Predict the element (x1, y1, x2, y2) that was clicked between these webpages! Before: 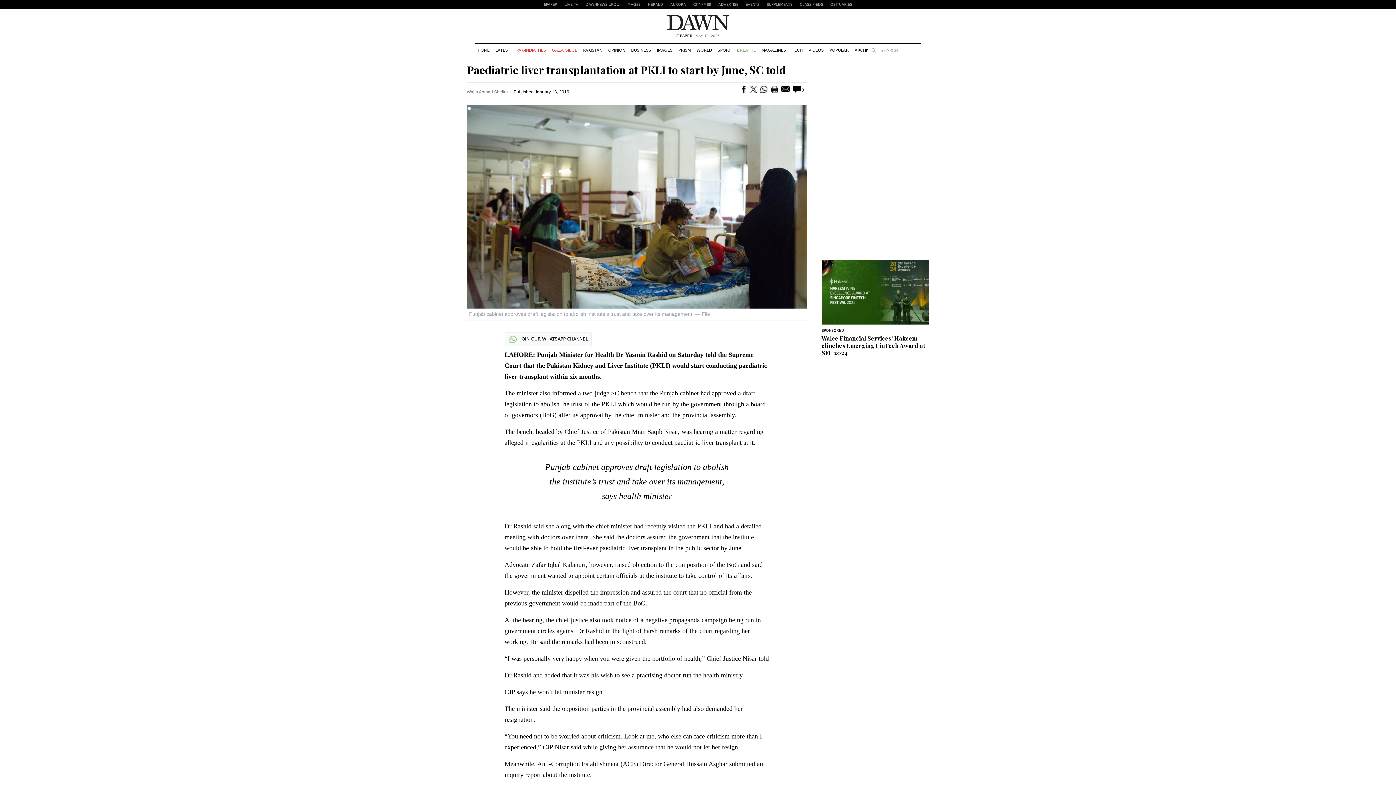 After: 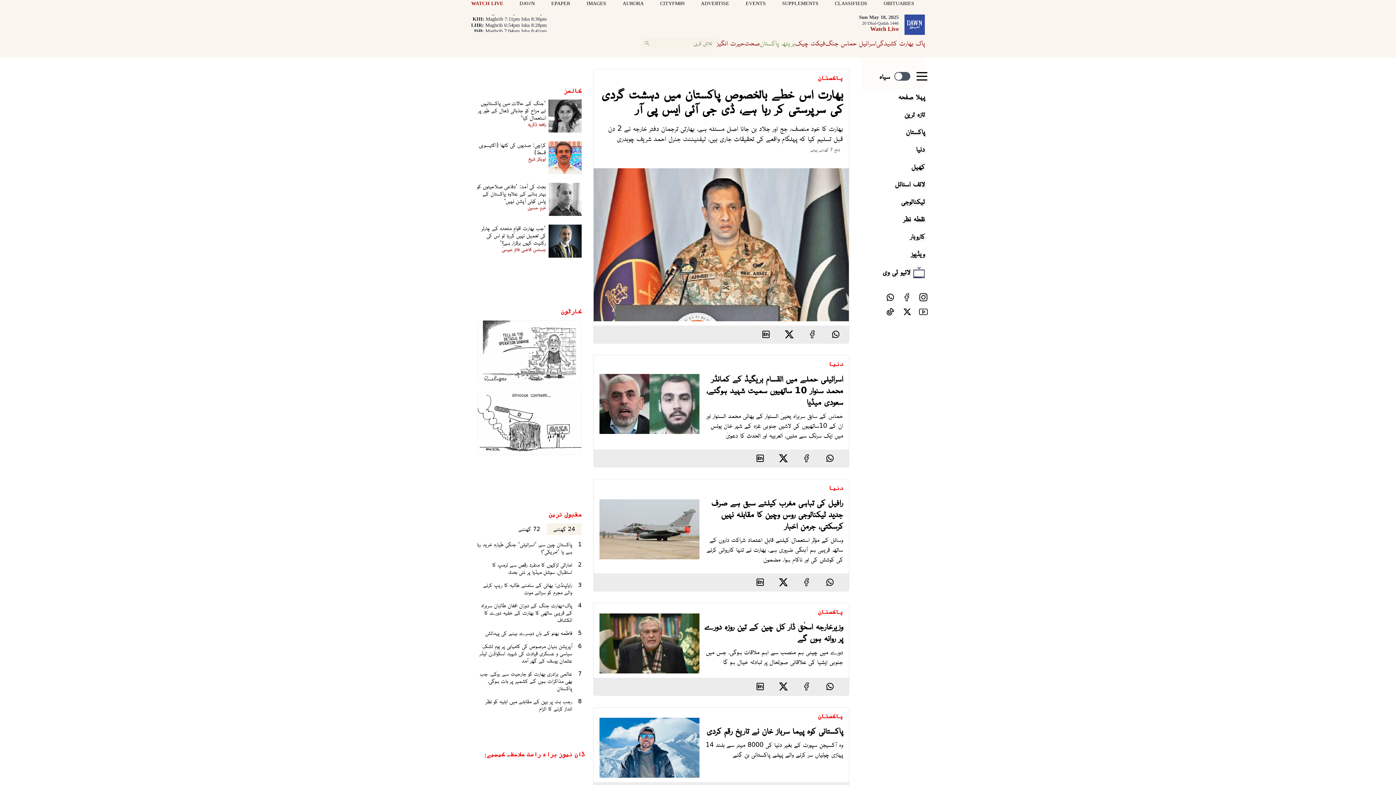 Action: label: DAWNNEWS URDU bbox: (582, 0, 622, 9)